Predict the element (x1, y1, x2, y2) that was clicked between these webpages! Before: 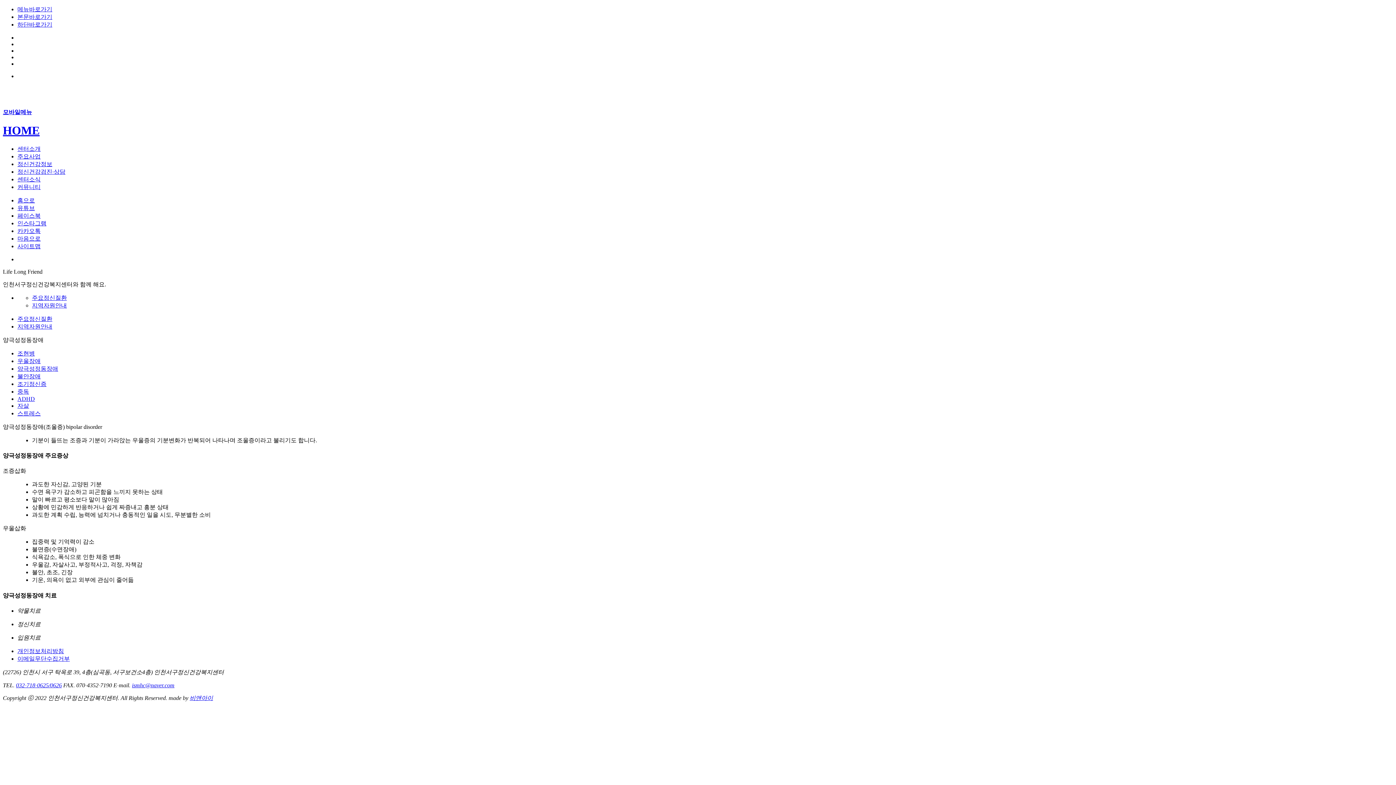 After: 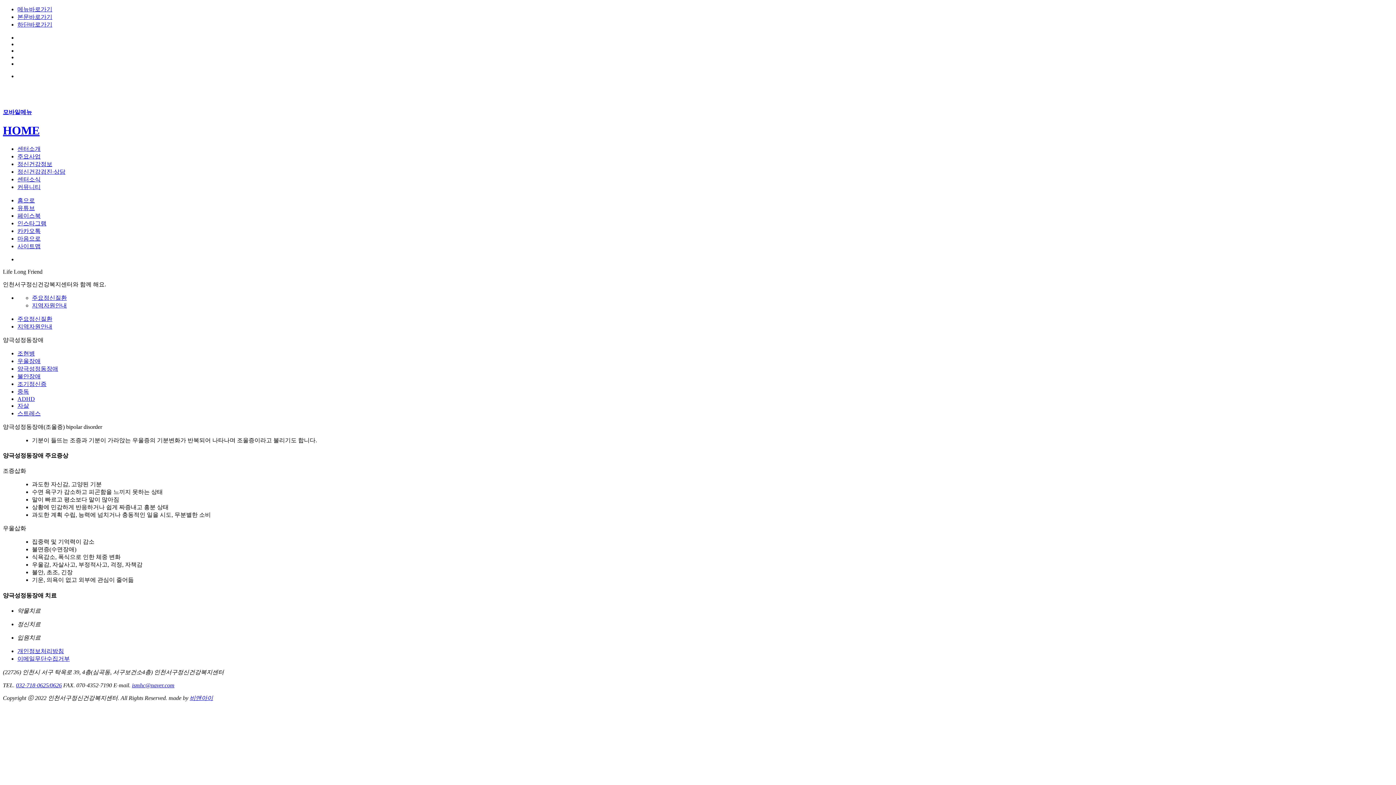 Action: label: 양극성정동장애 bbox: (17, 365, 58, 371)